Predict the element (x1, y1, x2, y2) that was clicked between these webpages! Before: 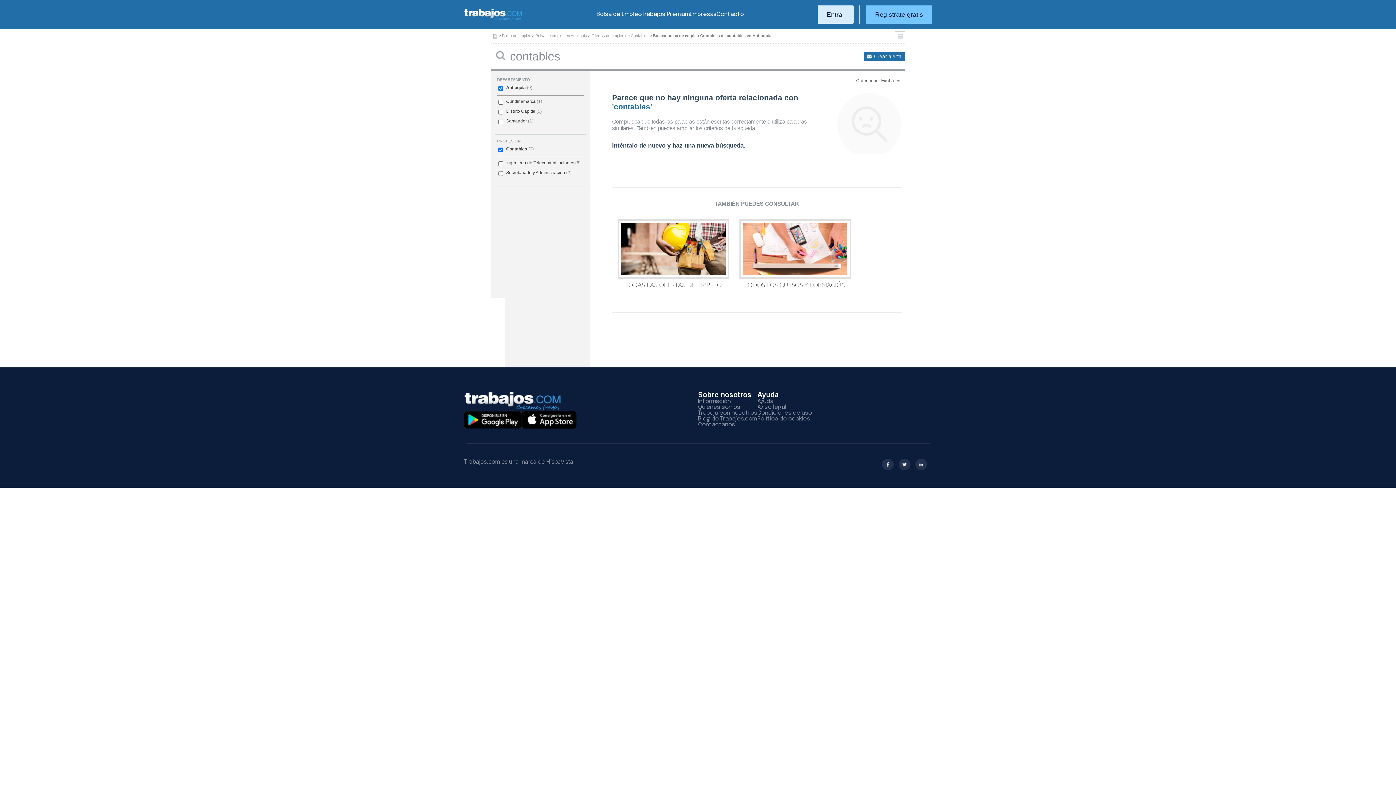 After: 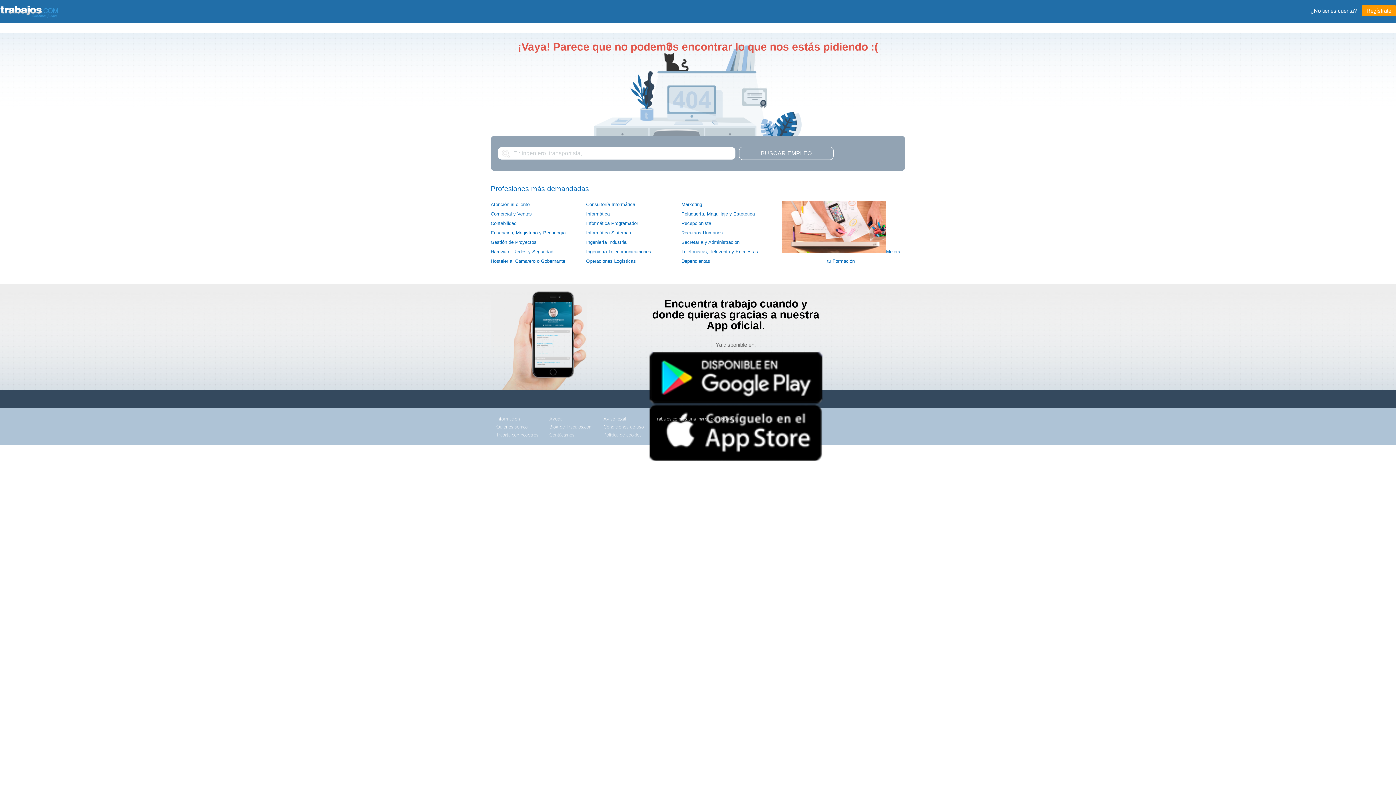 Action: bbox: (591, 33, 648, 37) label: Ofertas de empleo de Contables